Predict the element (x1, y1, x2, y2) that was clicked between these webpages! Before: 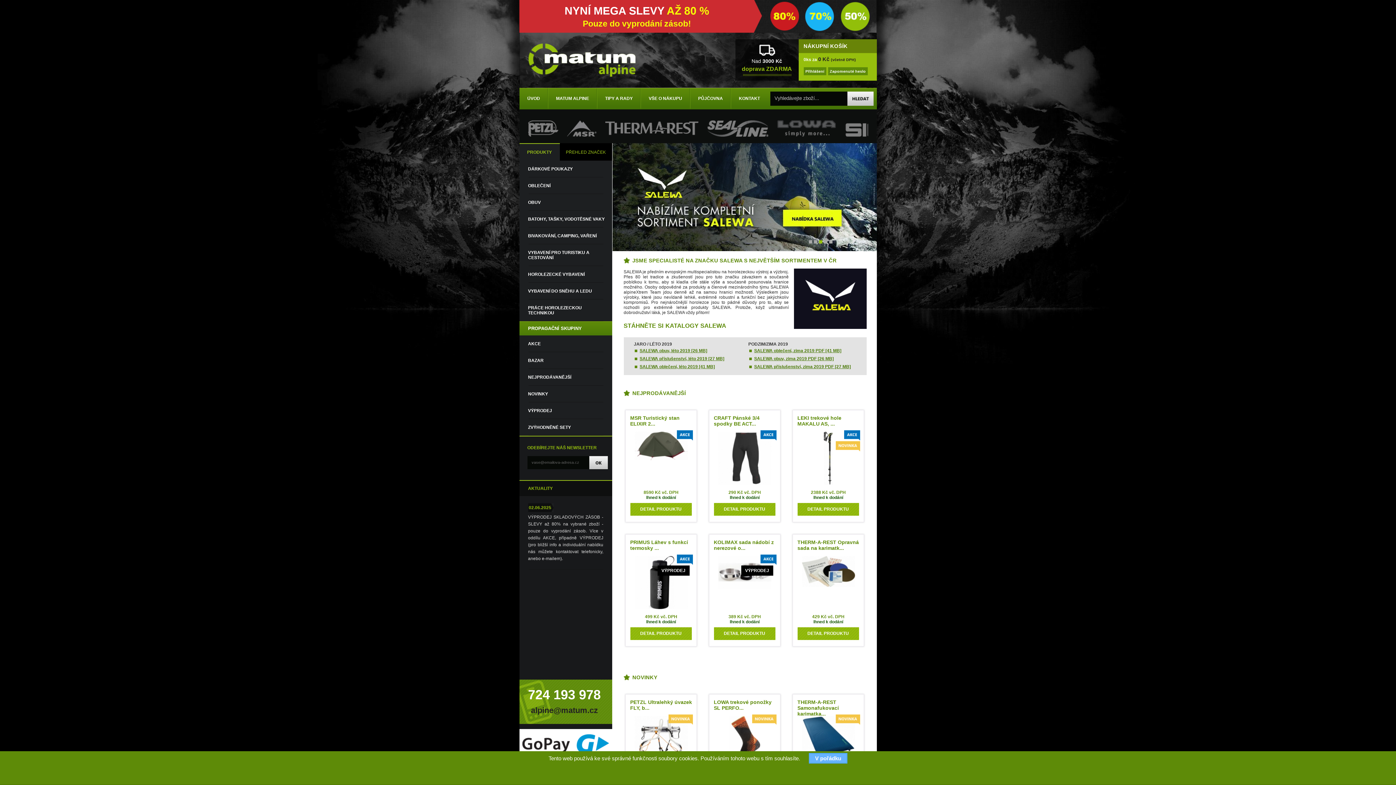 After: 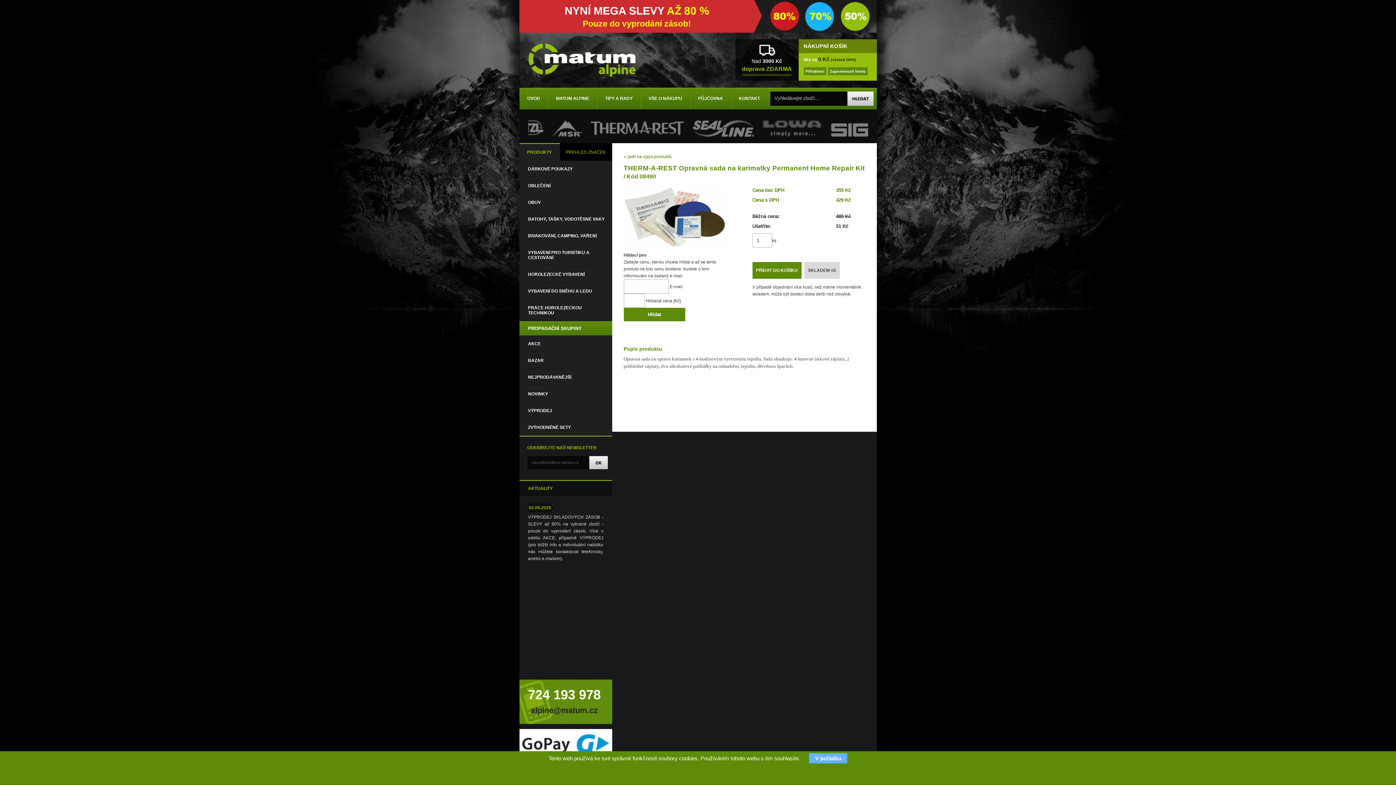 Action: label: DETAIL PRODUKTU bbox: (797, 627, 859, 640)